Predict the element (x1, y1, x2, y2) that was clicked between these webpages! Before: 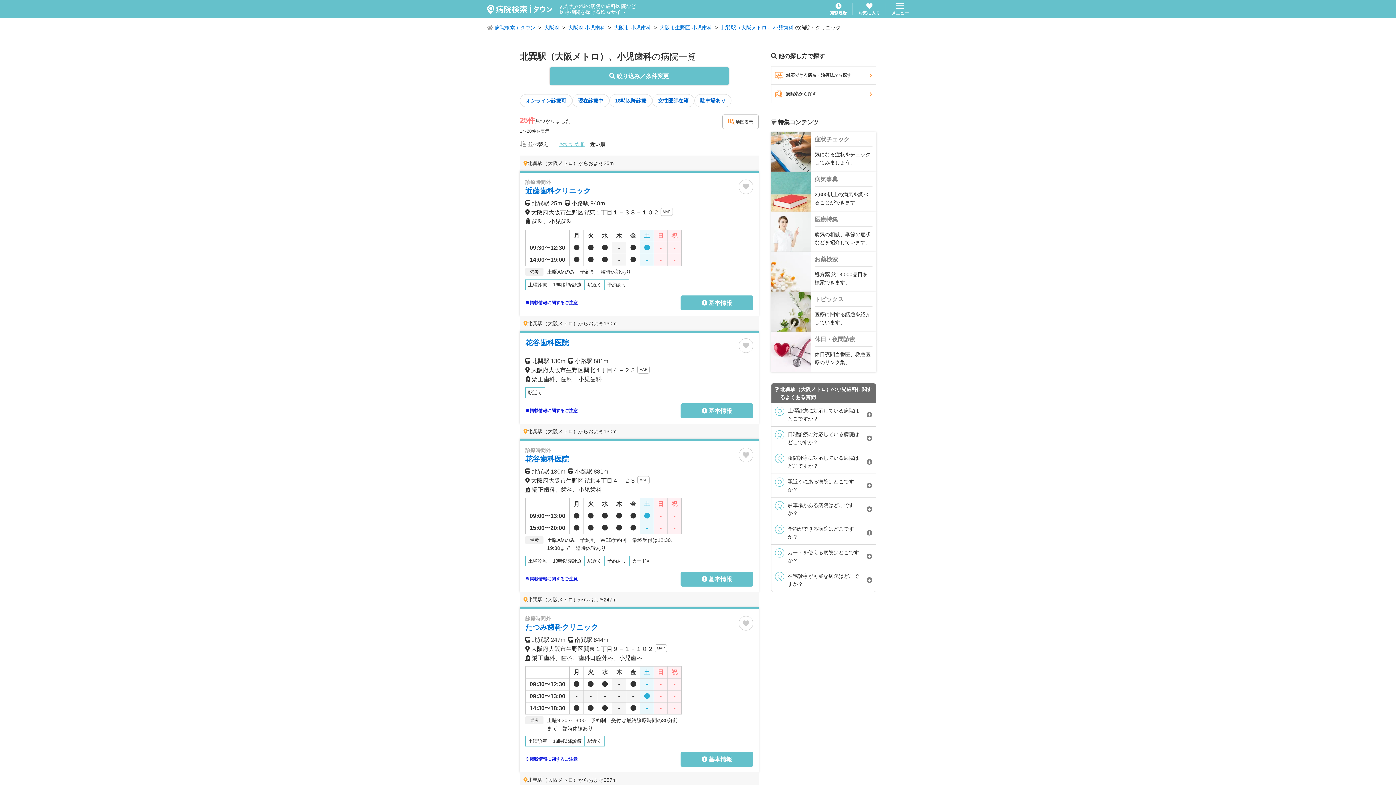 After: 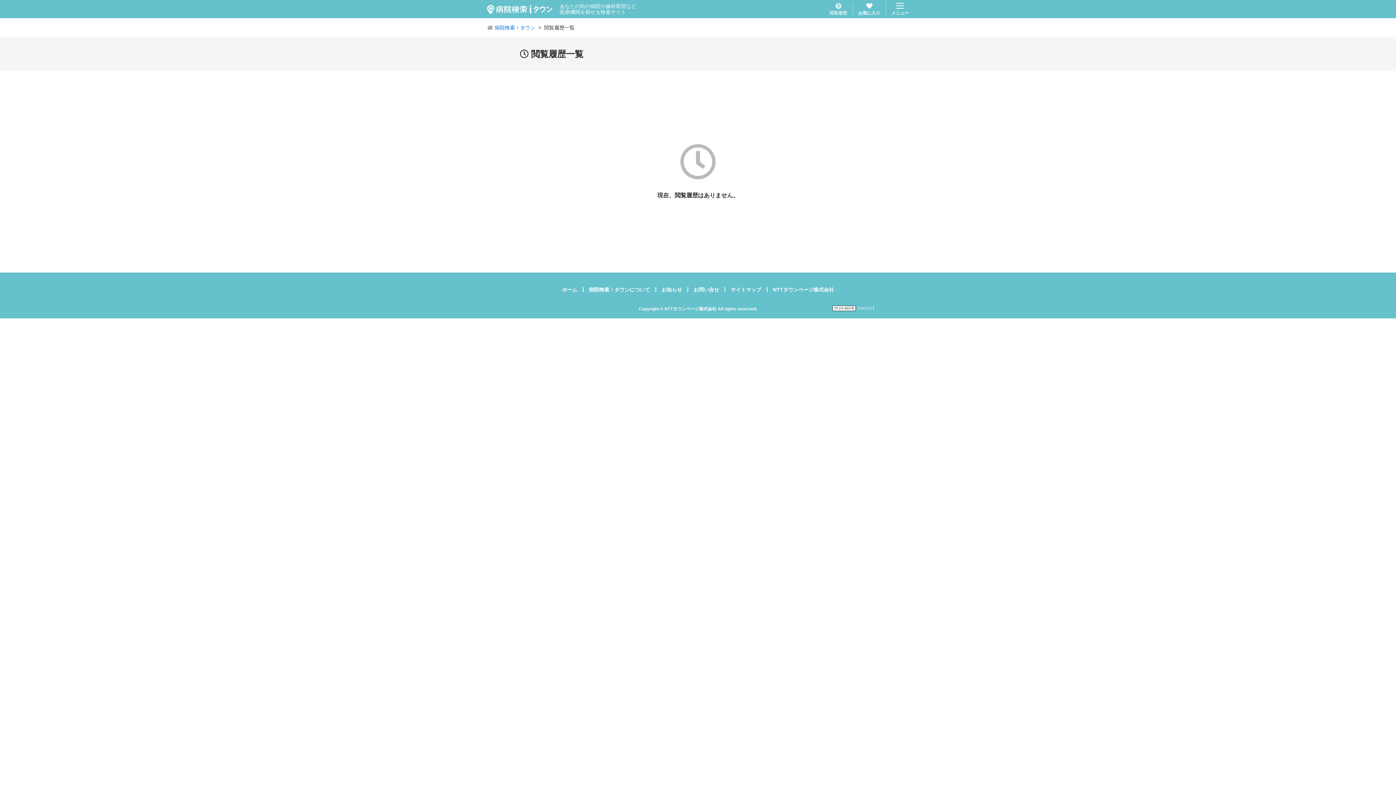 Action: label: 閲覧履歴 bbox: (829, 2, 847, 15)